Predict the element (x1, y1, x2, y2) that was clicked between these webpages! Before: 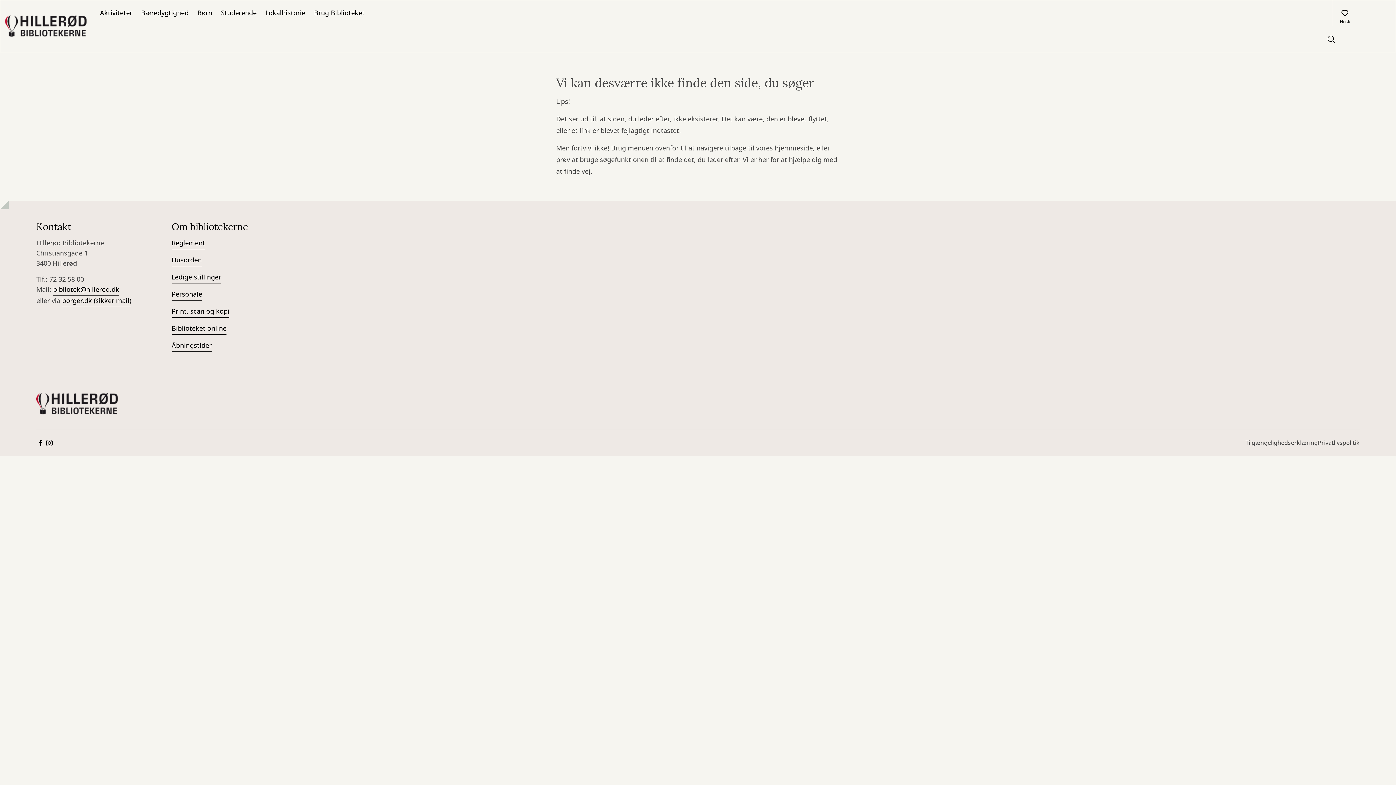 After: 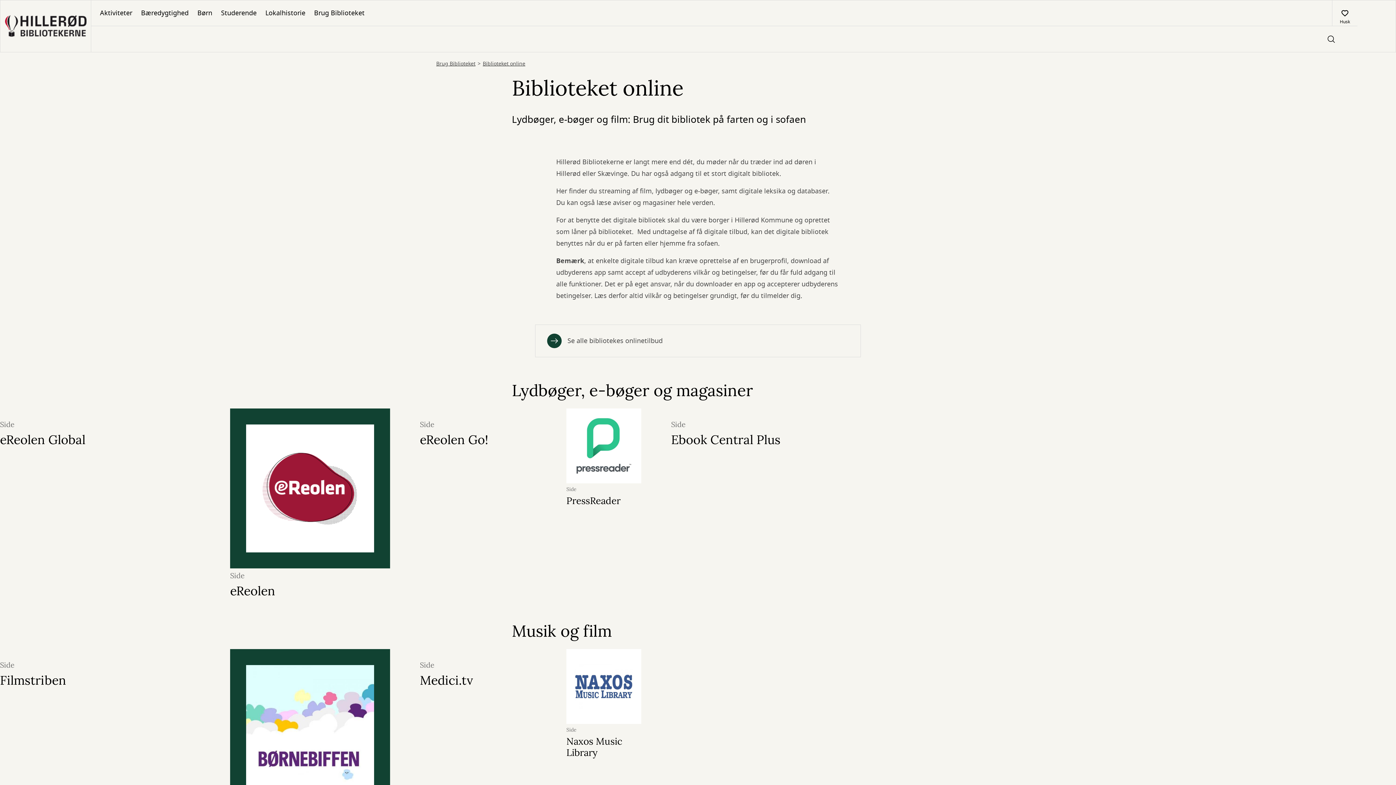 Action: bbox: (171, 323, 226, 334) label: Biblioteket online